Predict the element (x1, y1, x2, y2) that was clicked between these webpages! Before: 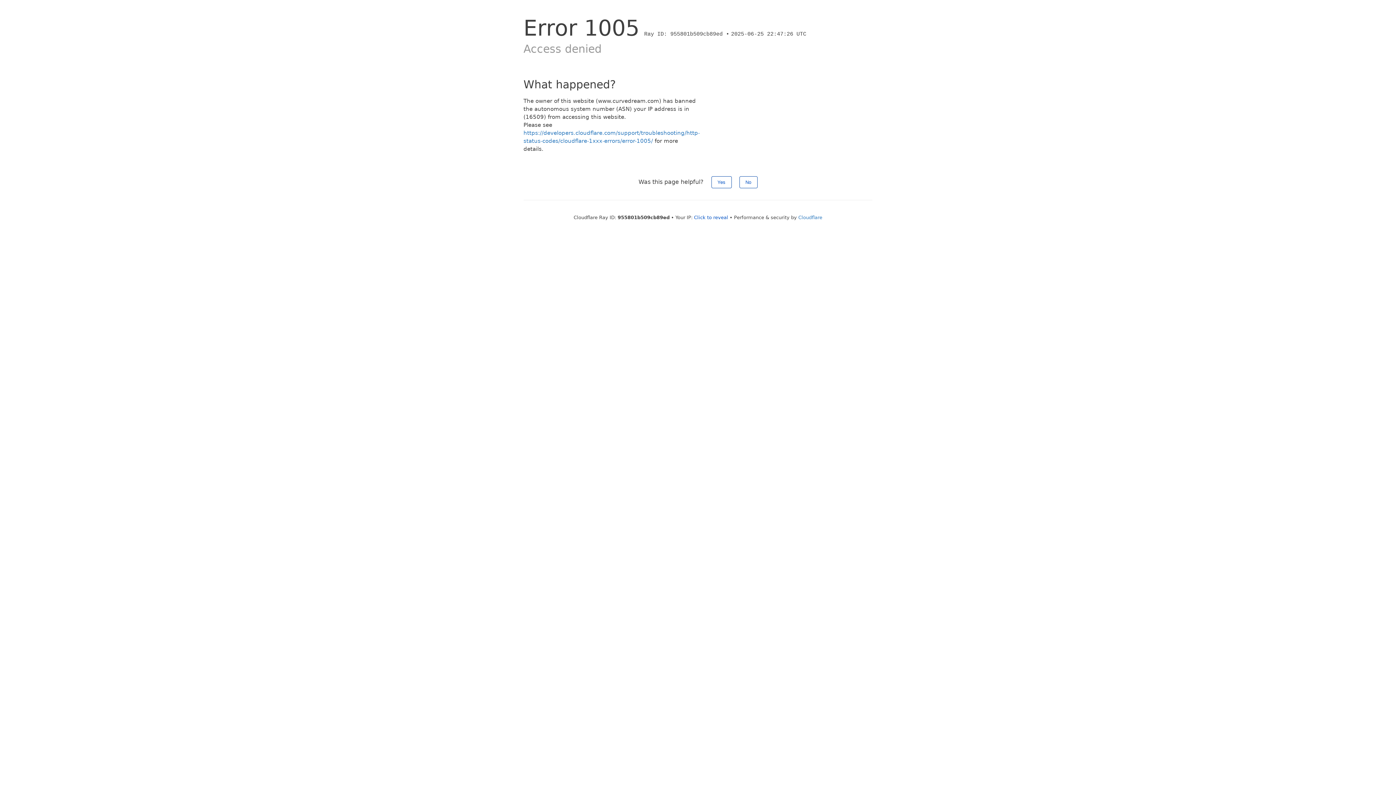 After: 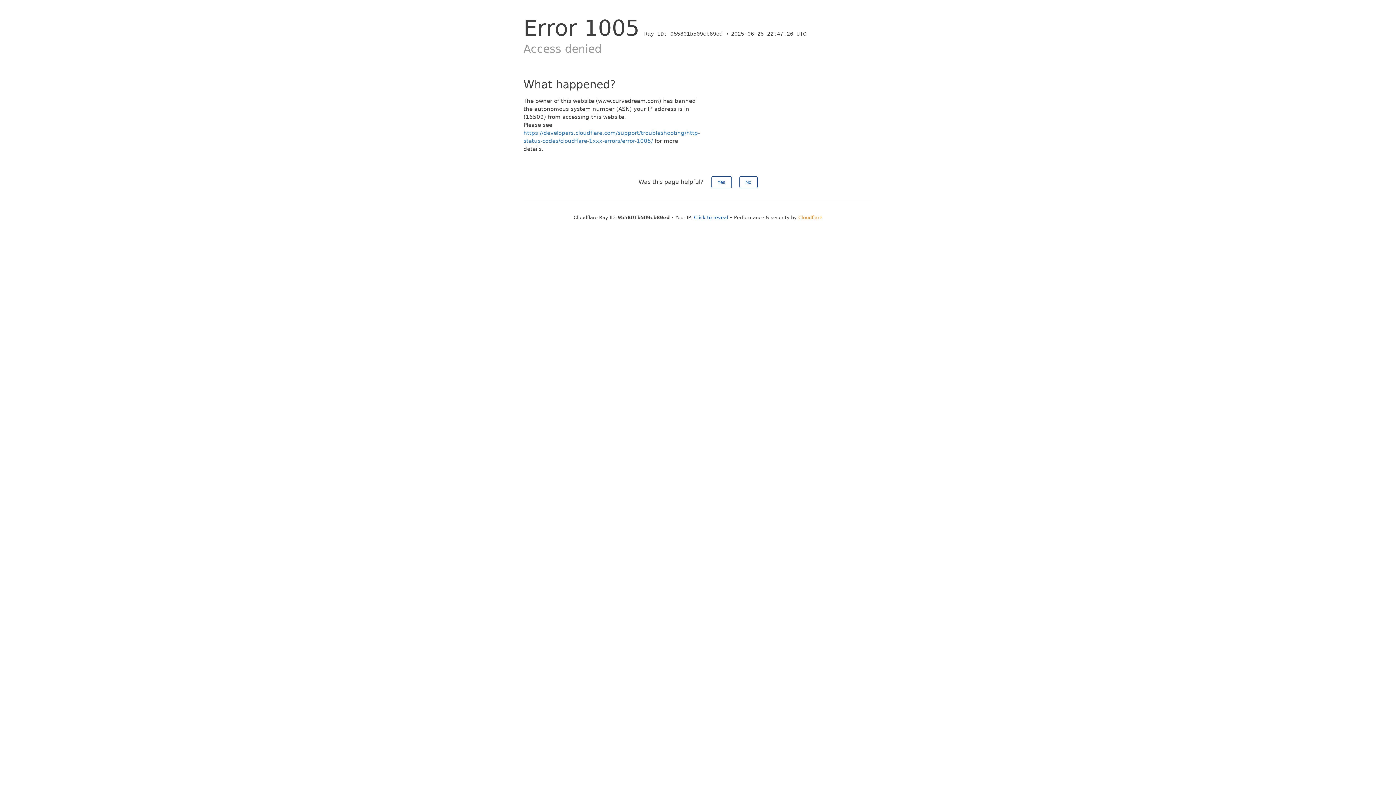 Action: bbox: (798, 214, 822, 220) label: Cloudflare